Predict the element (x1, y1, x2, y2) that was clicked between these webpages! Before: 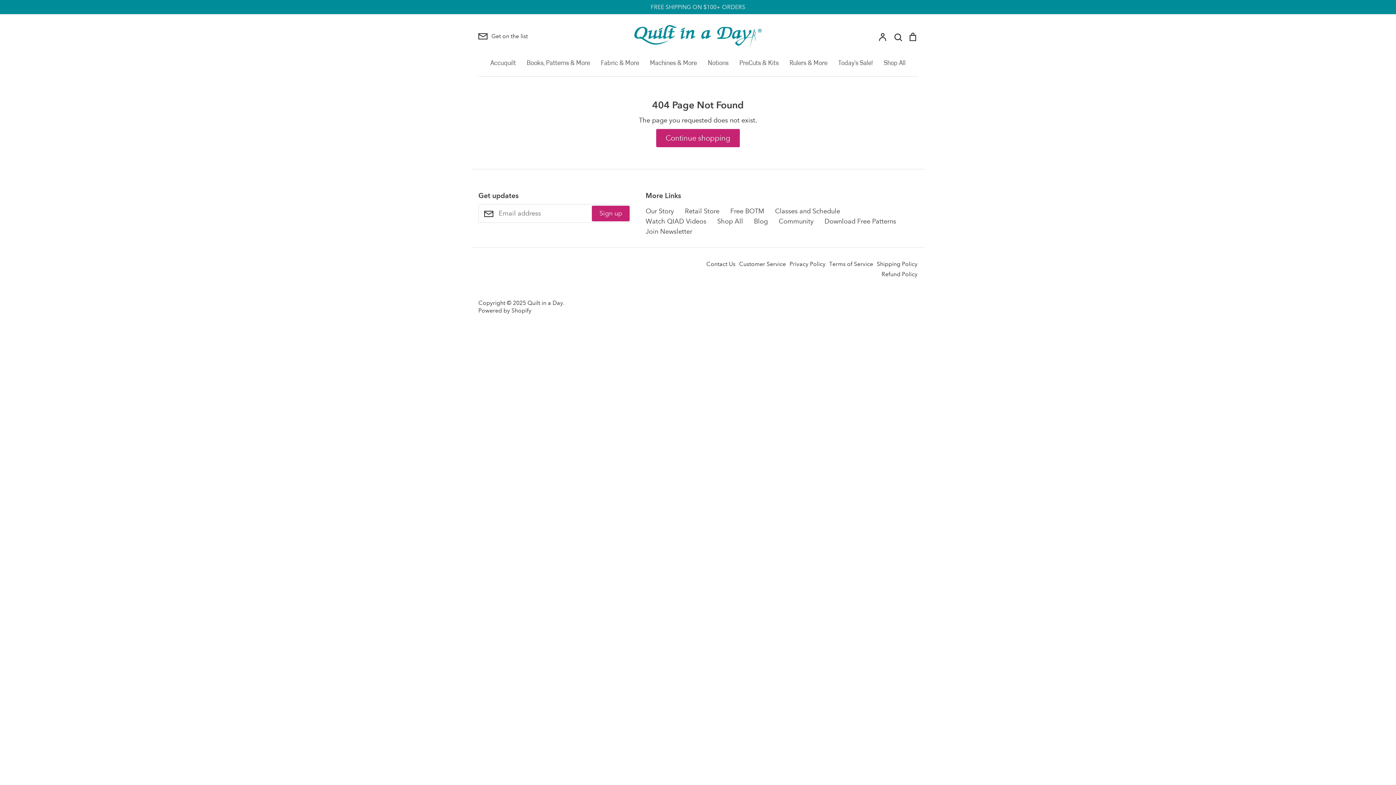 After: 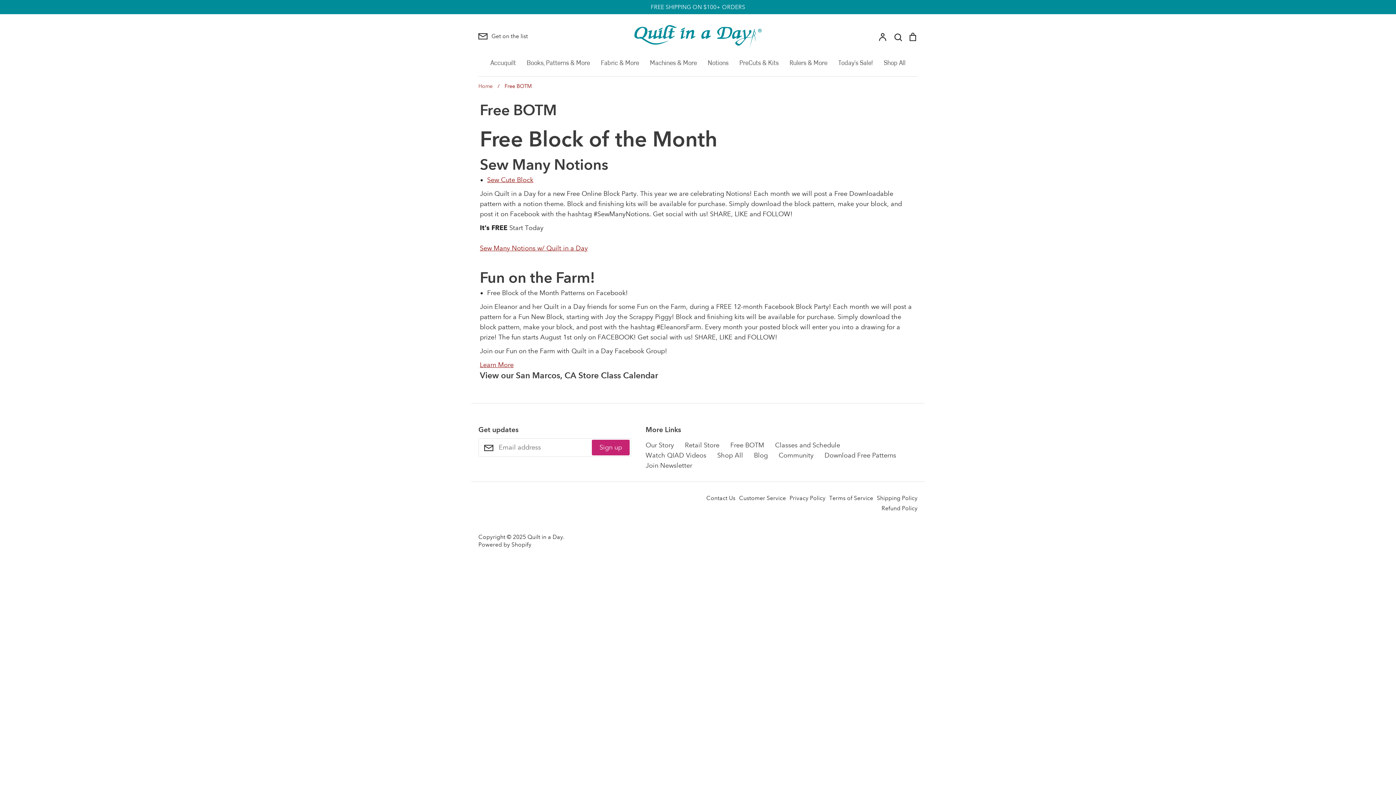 Action: label: Free BOTM bbox: (730, 206, 764, 216)